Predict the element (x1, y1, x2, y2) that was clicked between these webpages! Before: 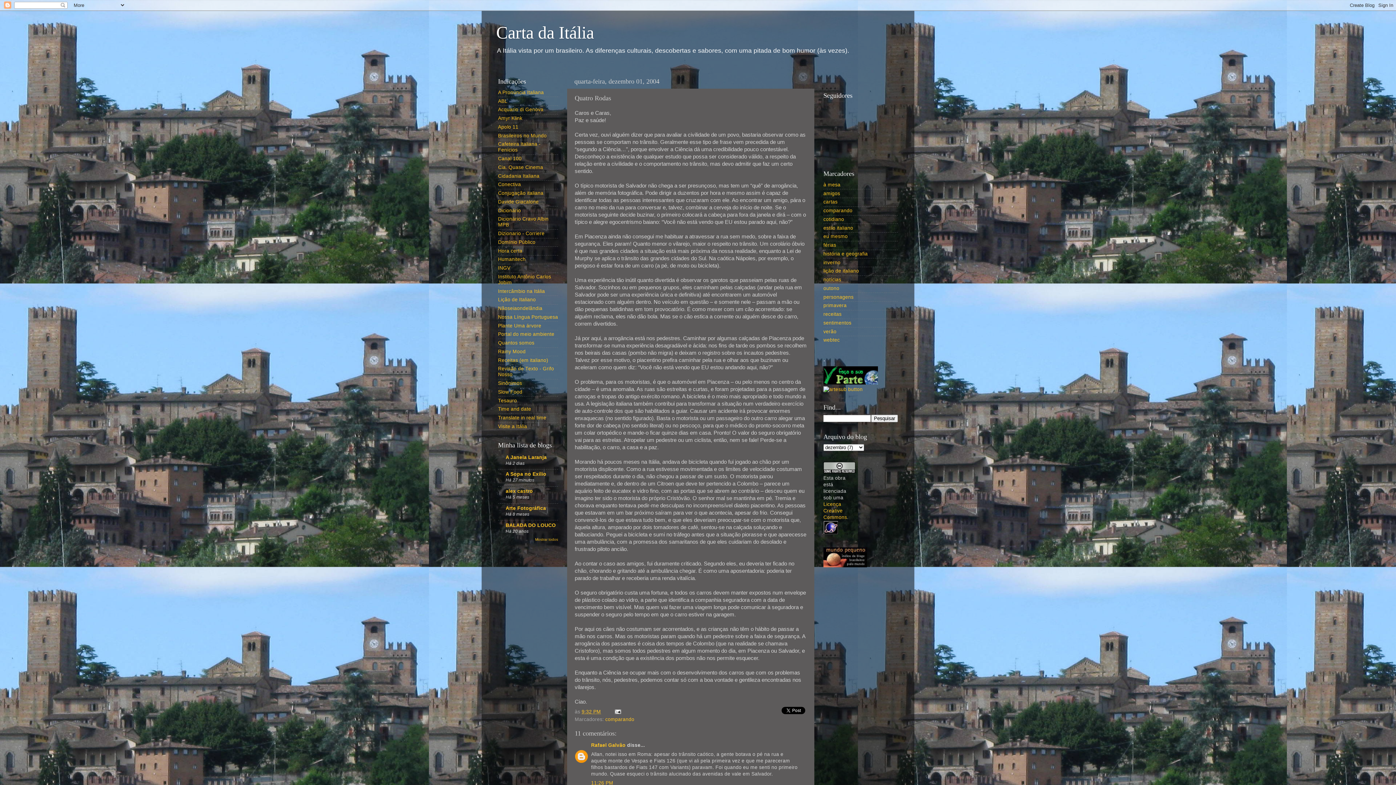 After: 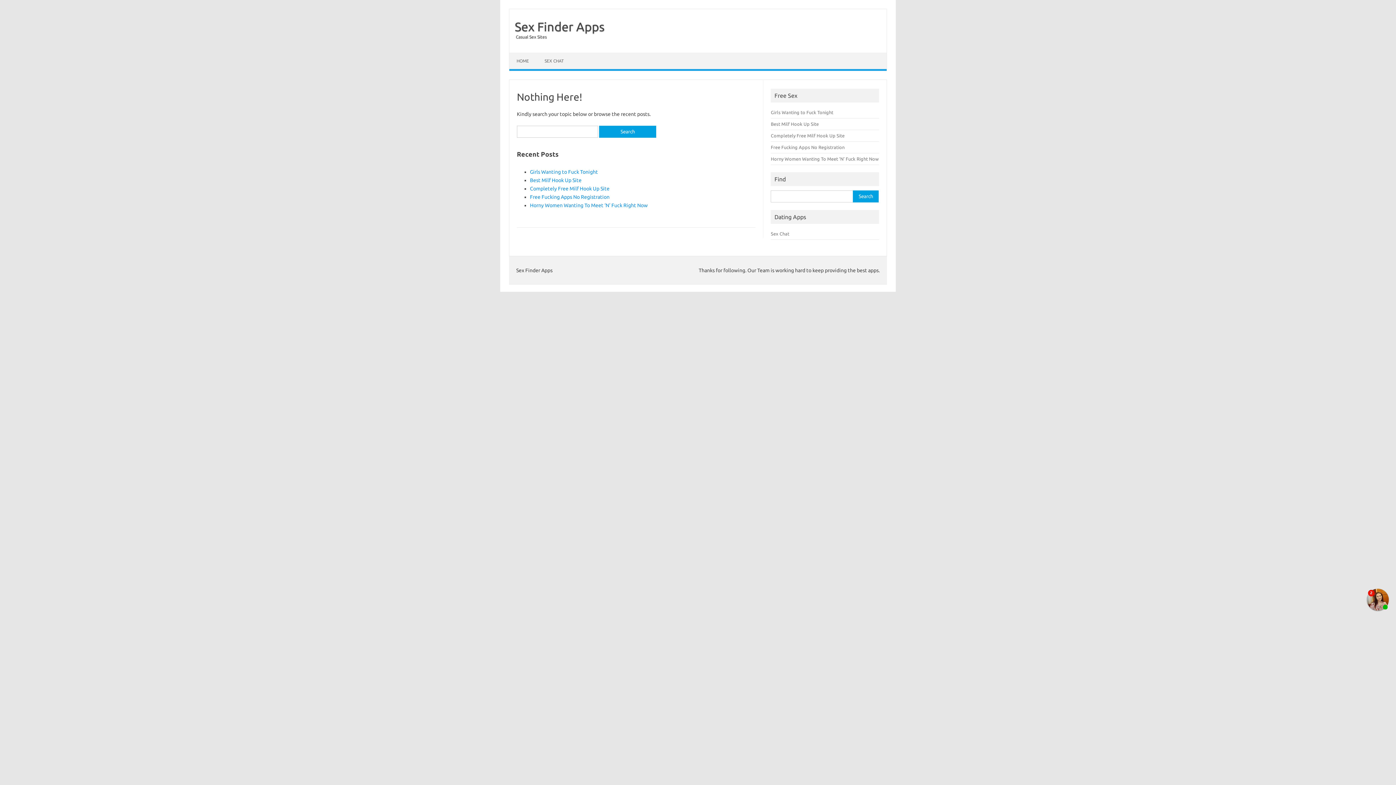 Action: label: Nãoseiaondelândia bbox: (498, 305, 542, 311)